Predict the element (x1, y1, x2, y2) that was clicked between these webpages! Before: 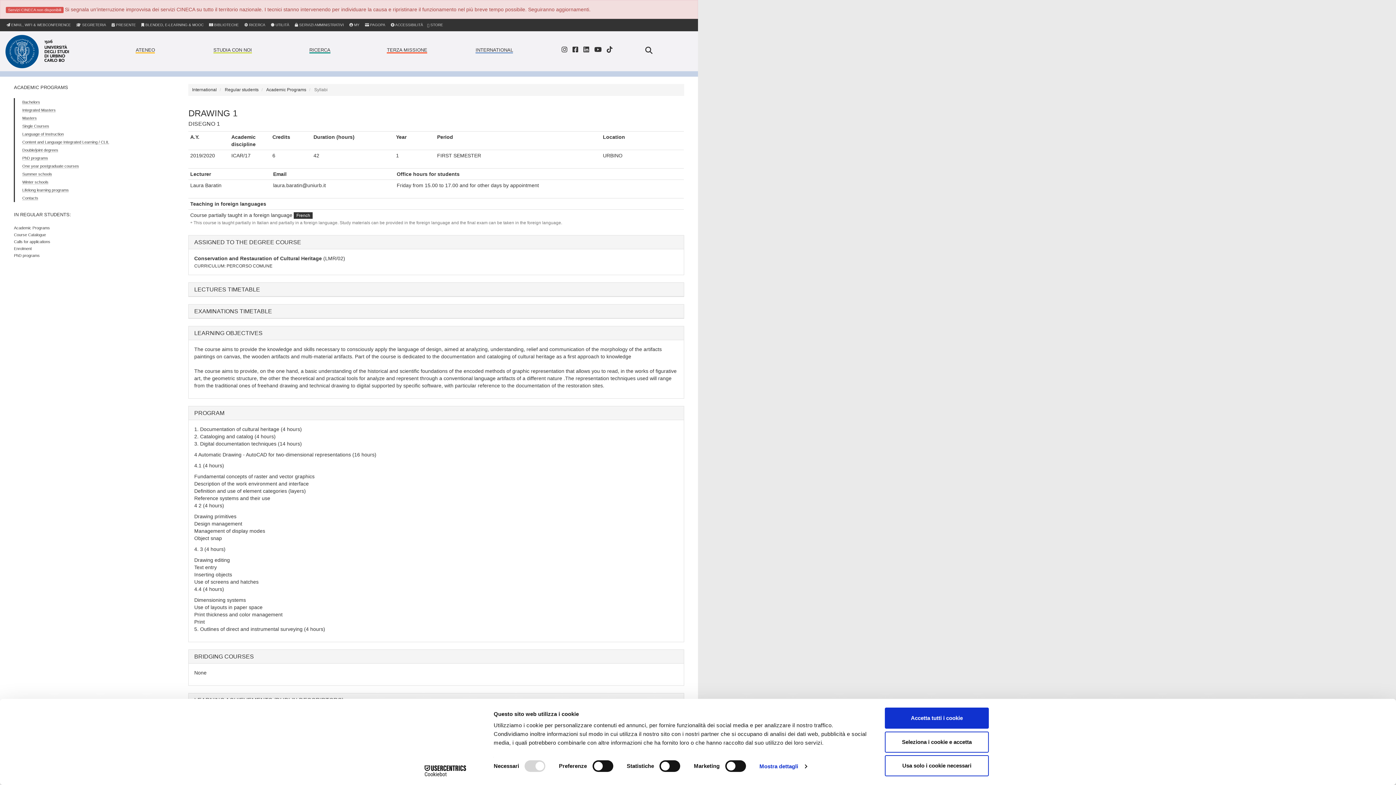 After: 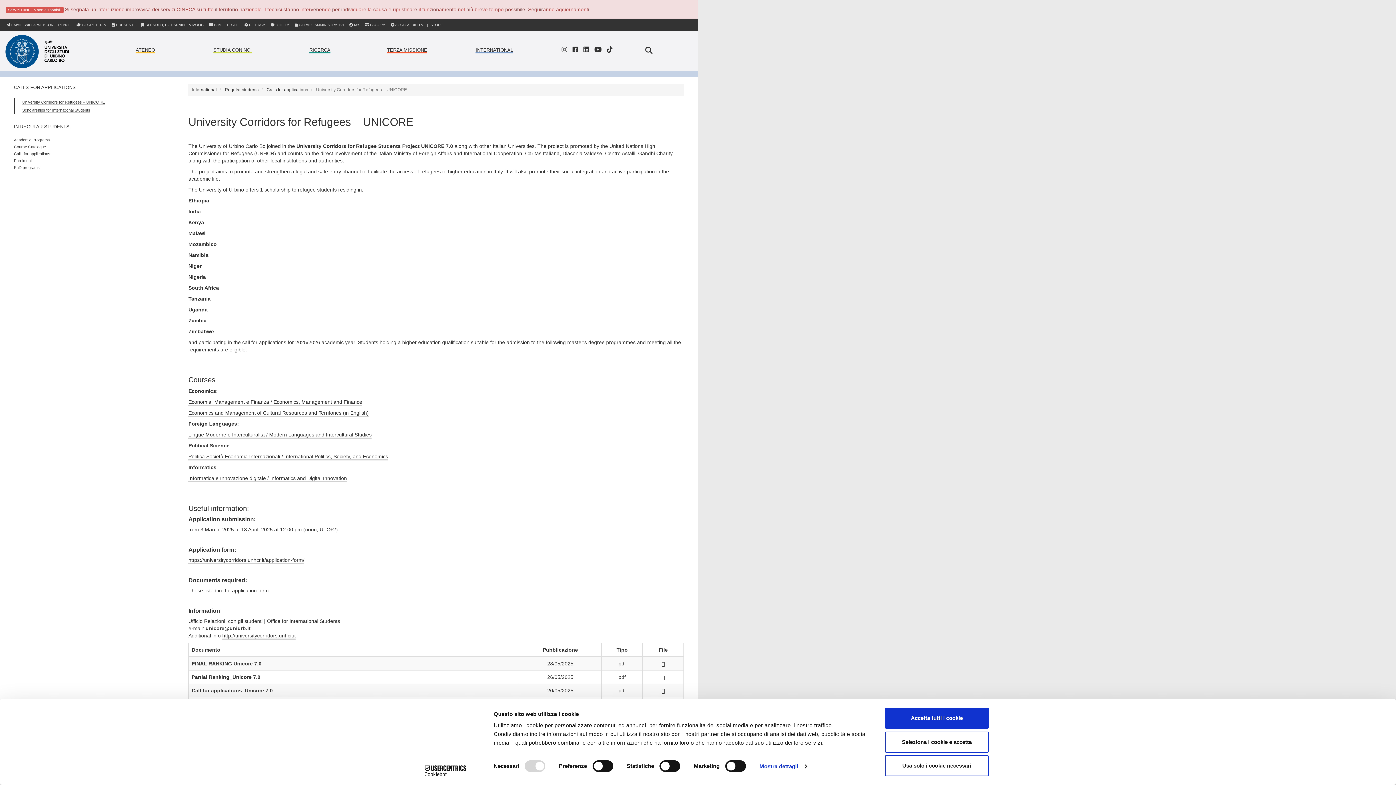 Action: bbox: (13, 239, 50, 244) label: Calls for applications